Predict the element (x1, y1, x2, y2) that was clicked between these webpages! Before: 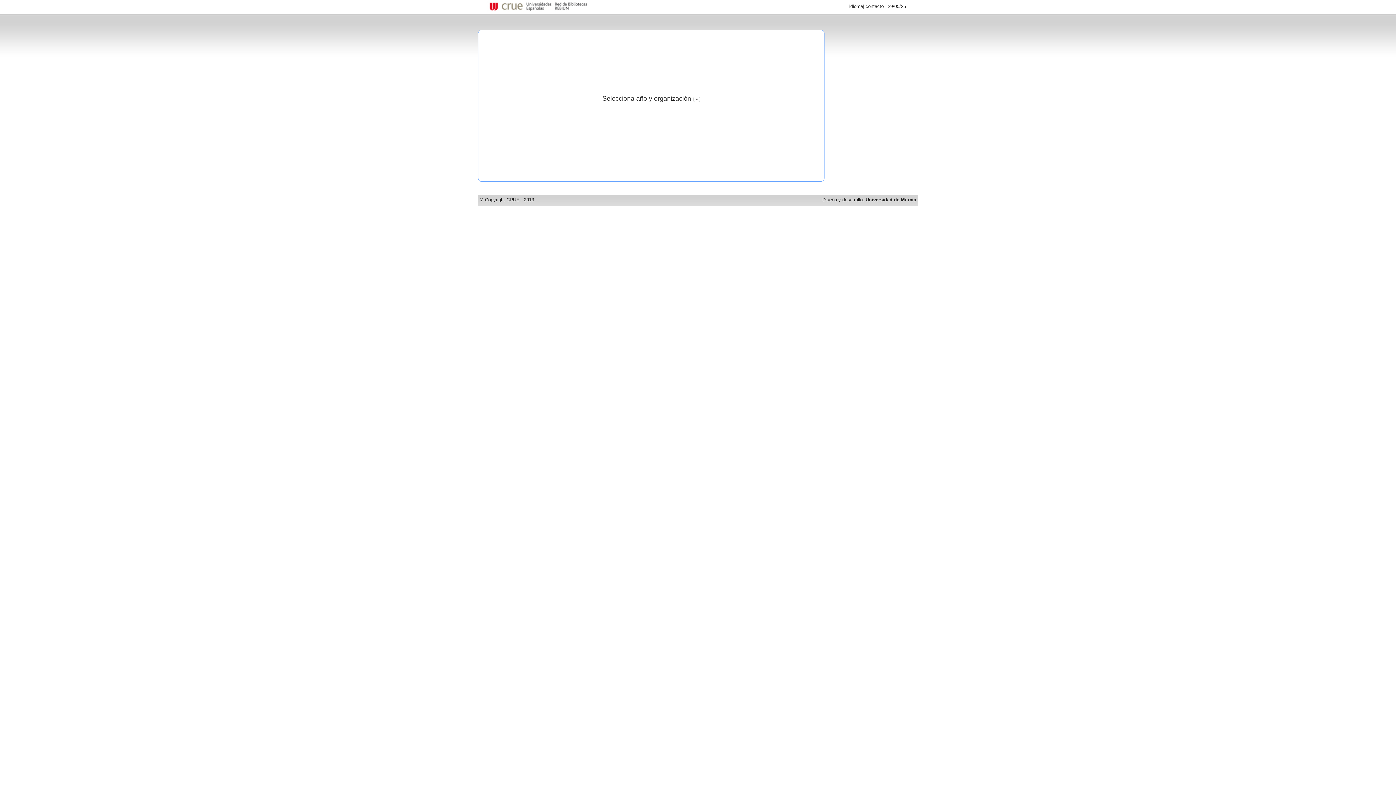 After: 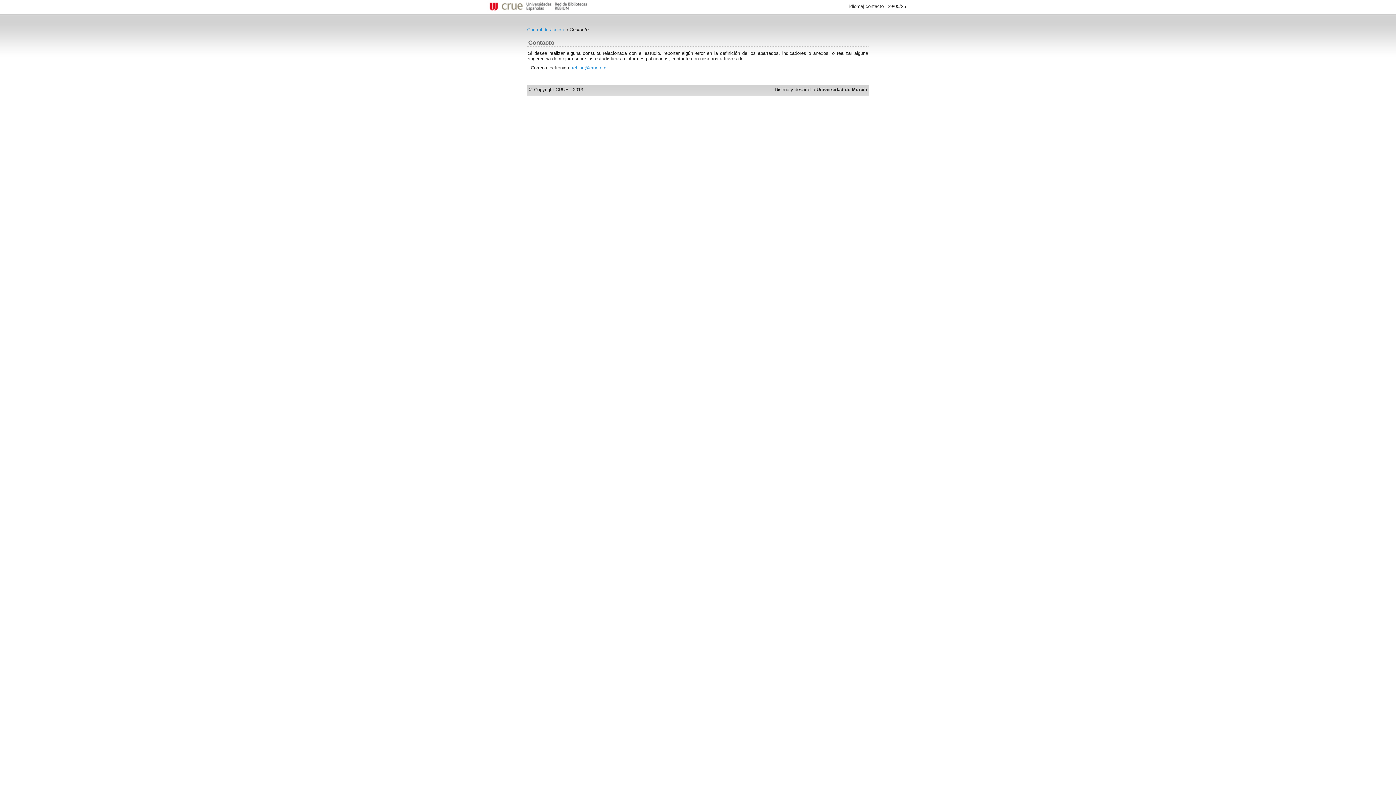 Action: label: contacto bbox: (865, 3, 884, 9)